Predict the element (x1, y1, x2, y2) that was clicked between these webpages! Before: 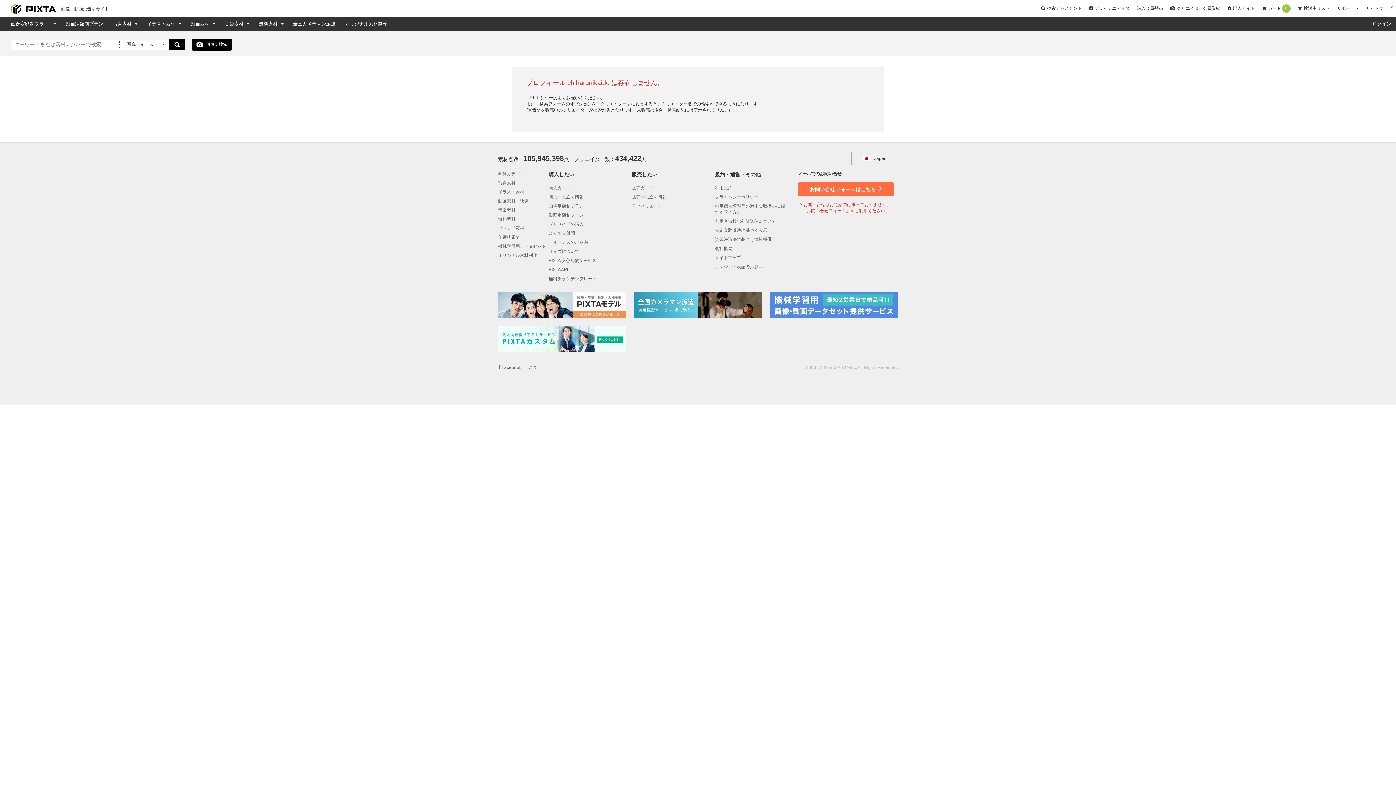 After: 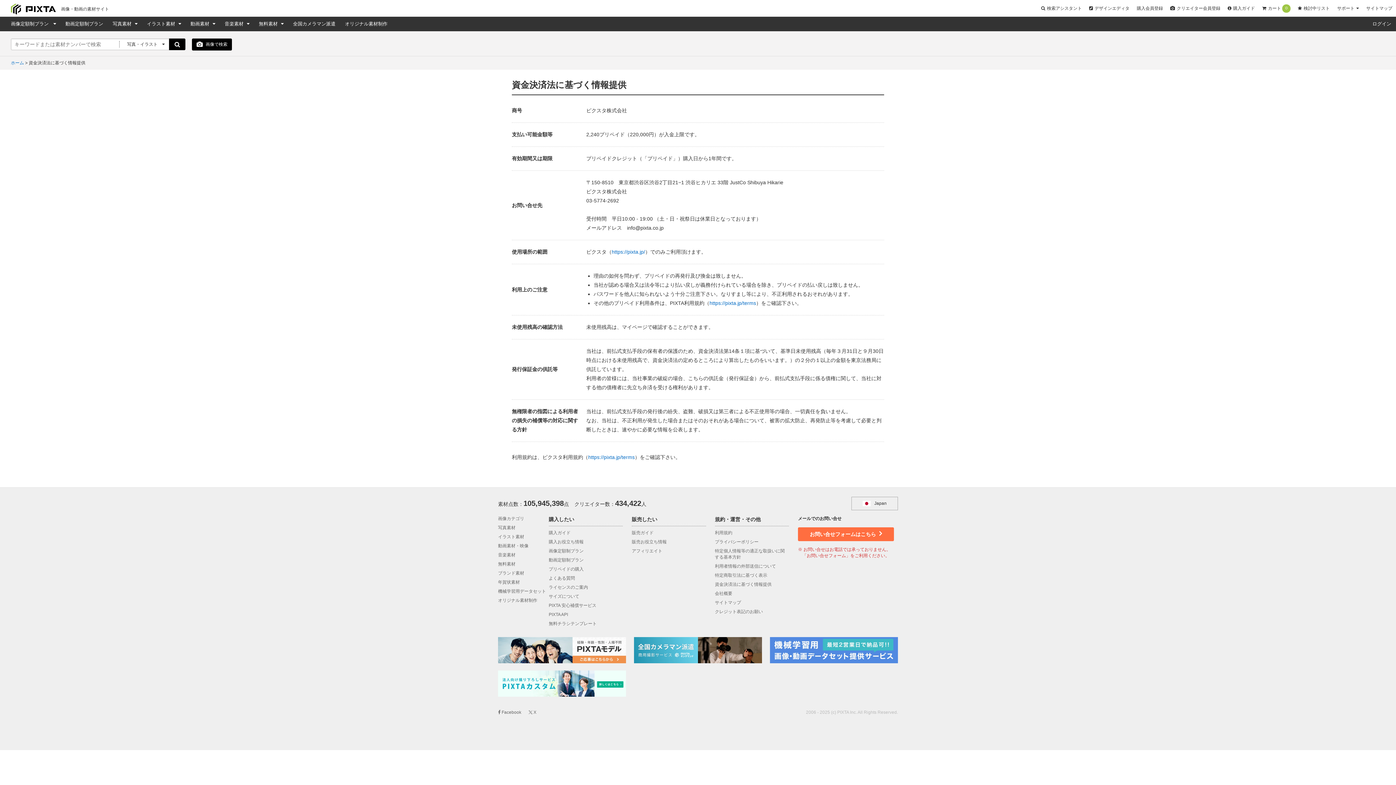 Action: label: 資金決済法に基づく情報提供 bbox: (715, 237, 771, 242)